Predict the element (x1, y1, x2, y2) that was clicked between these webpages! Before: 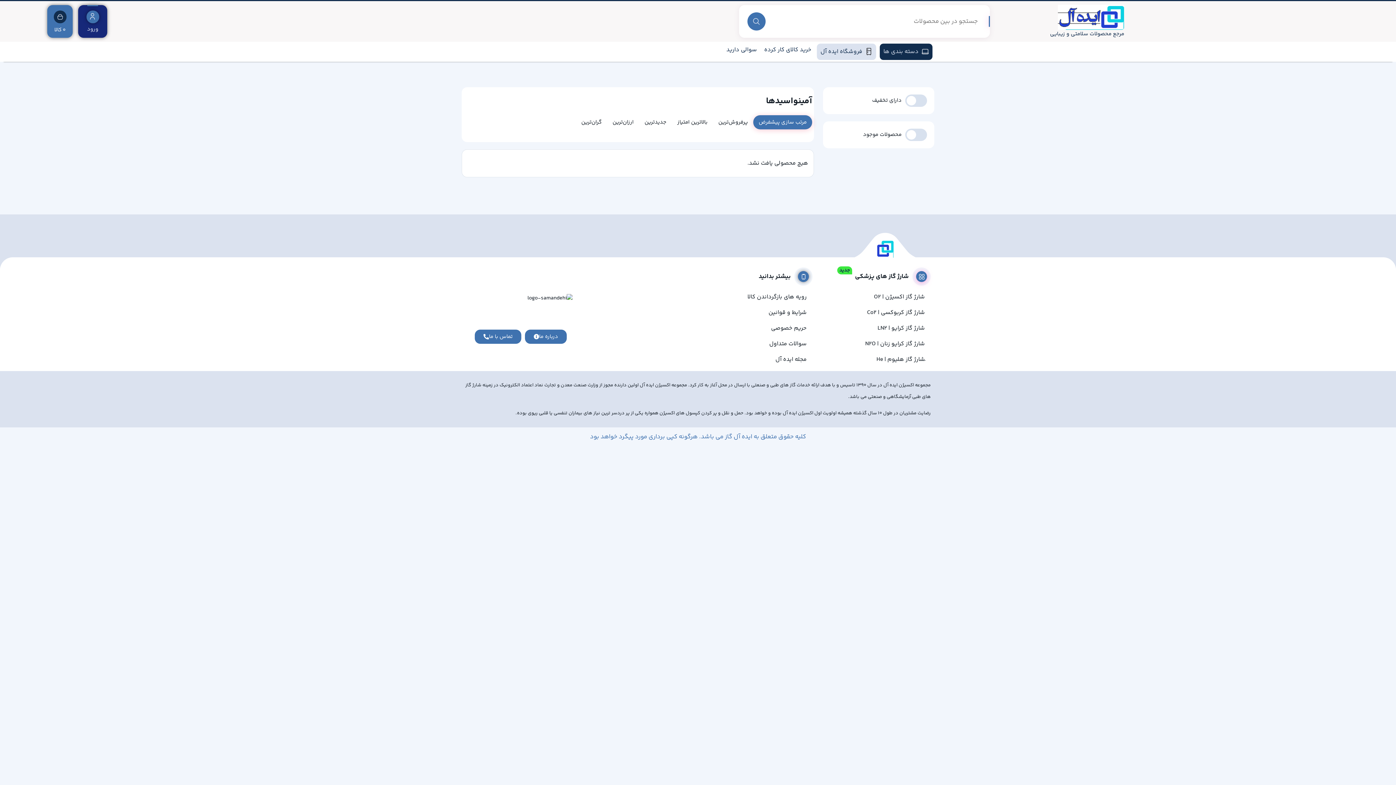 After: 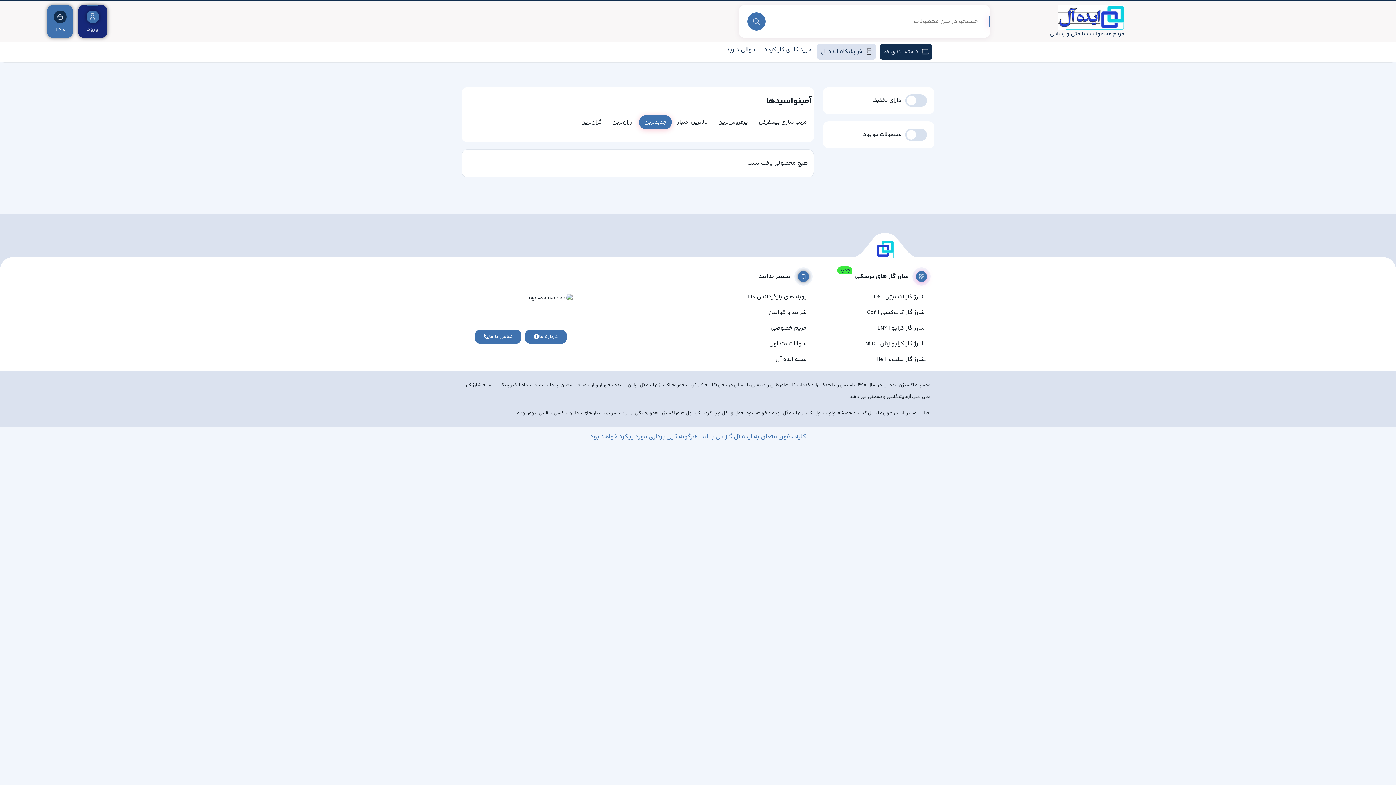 Action: label: جدیدترین bbox: (639, 115, 672, 129)